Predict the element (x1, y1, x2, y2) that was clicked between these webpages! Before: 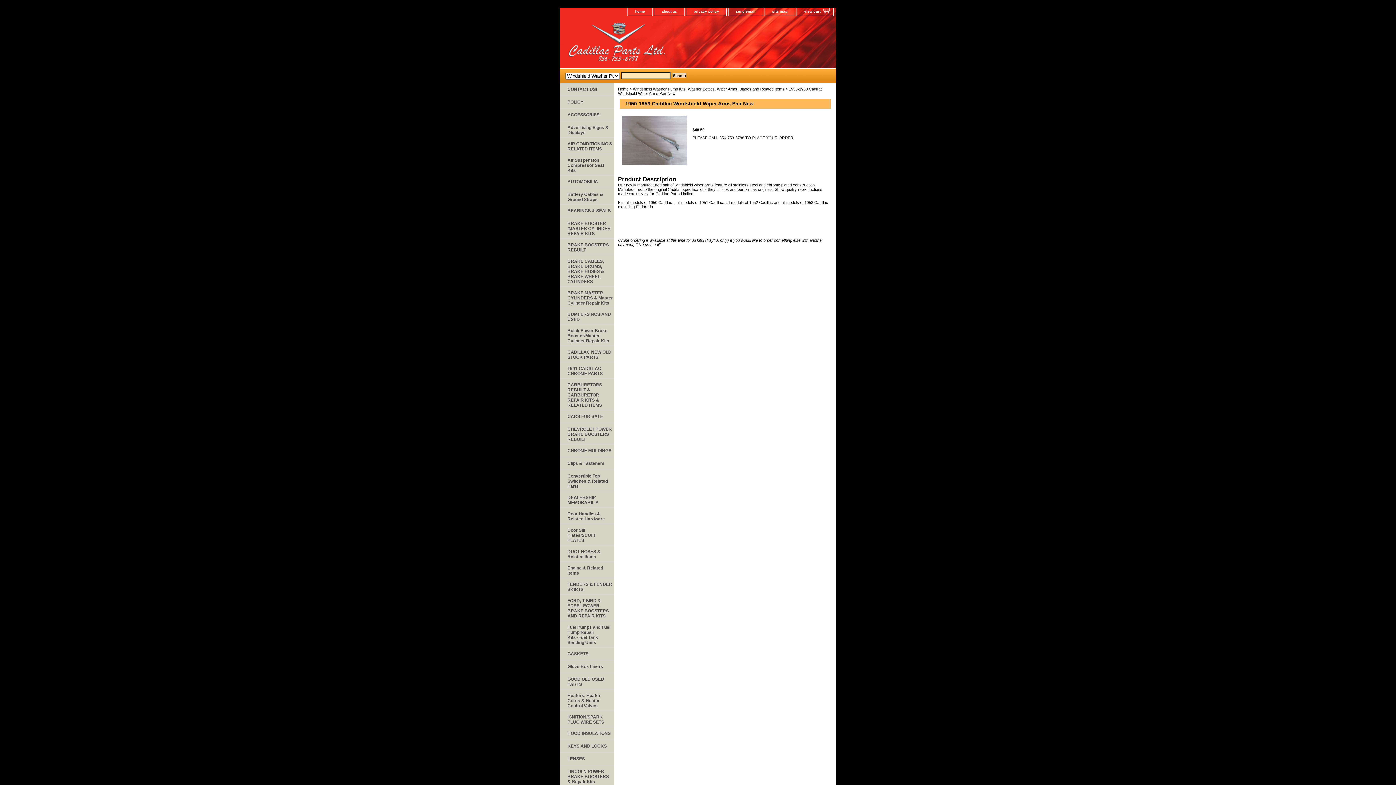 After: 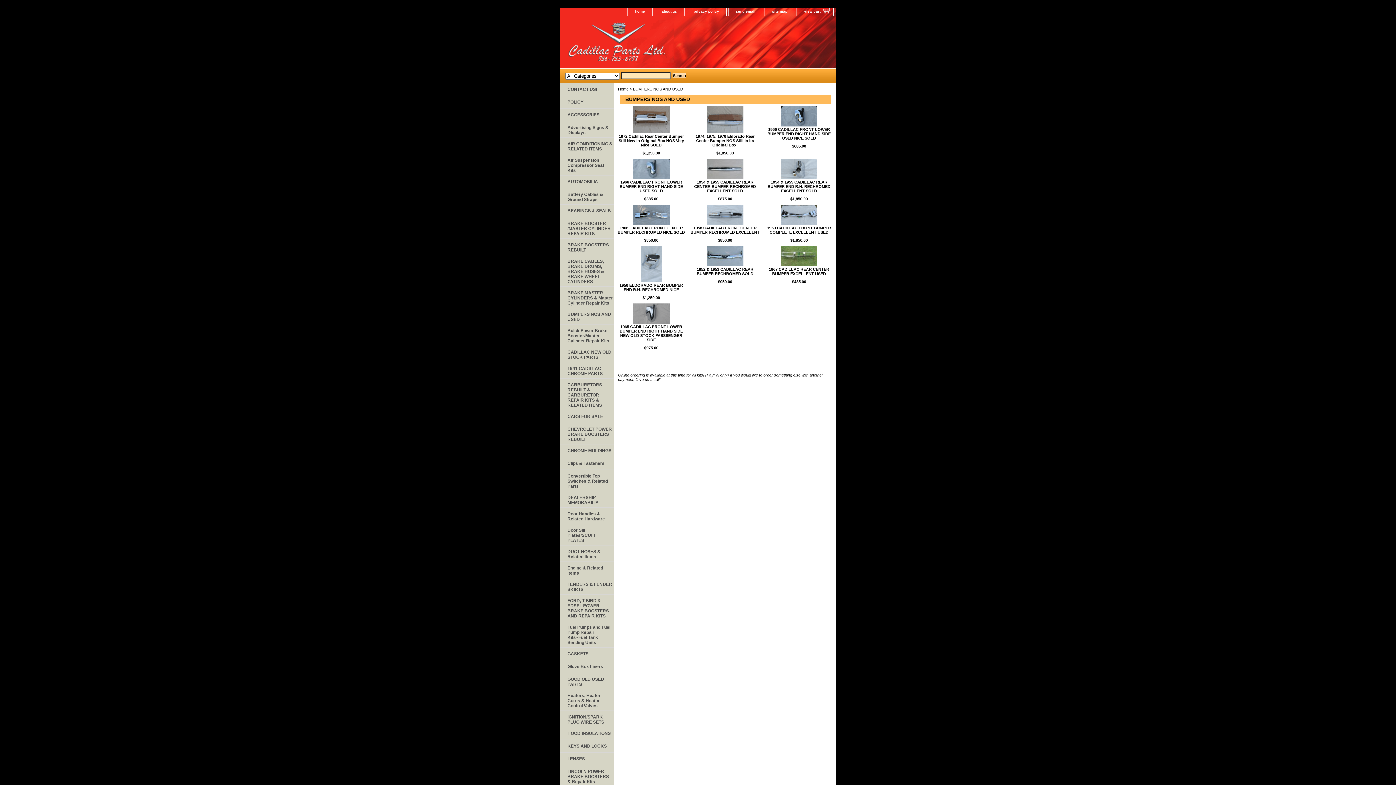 Action: bbox: (560, 308, 614, 324) label: BUMPERS NOS AND USED